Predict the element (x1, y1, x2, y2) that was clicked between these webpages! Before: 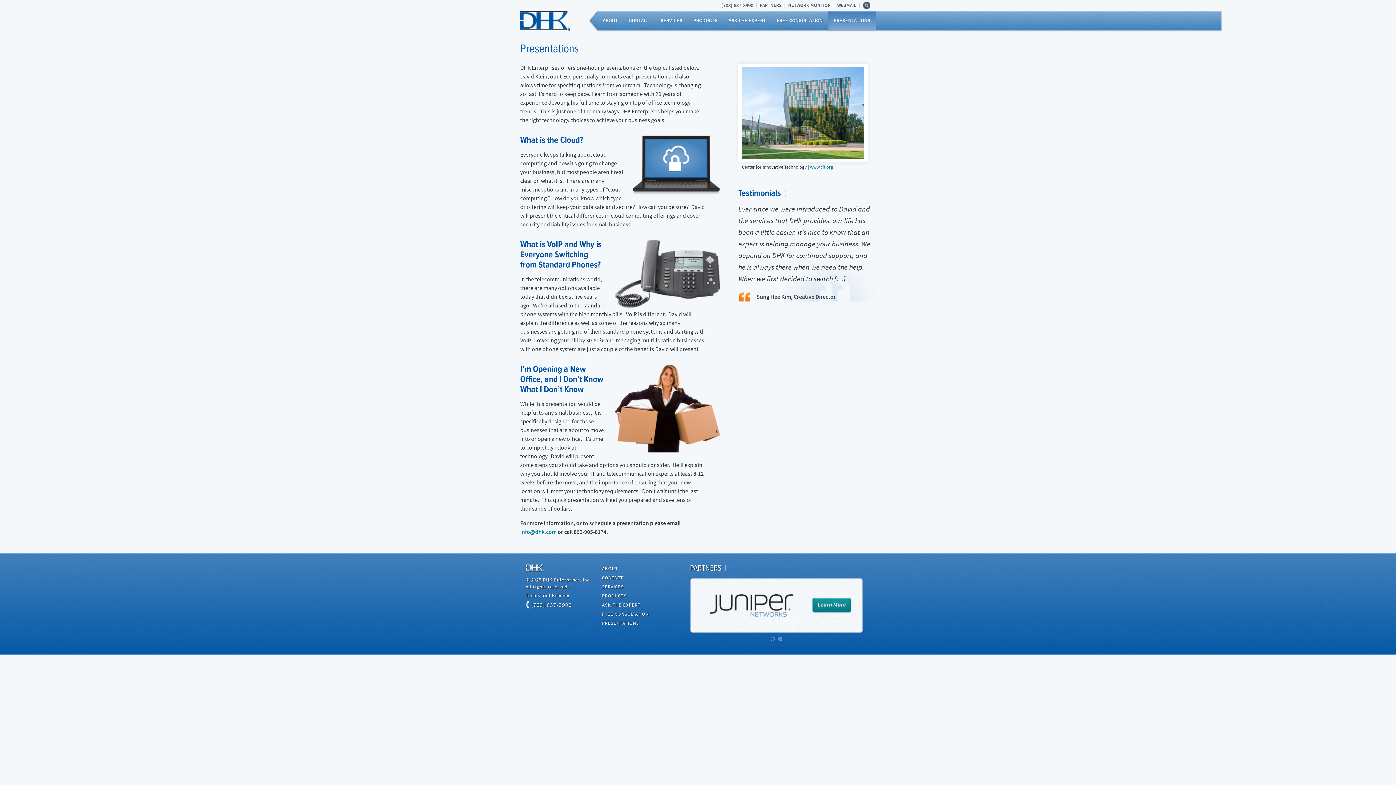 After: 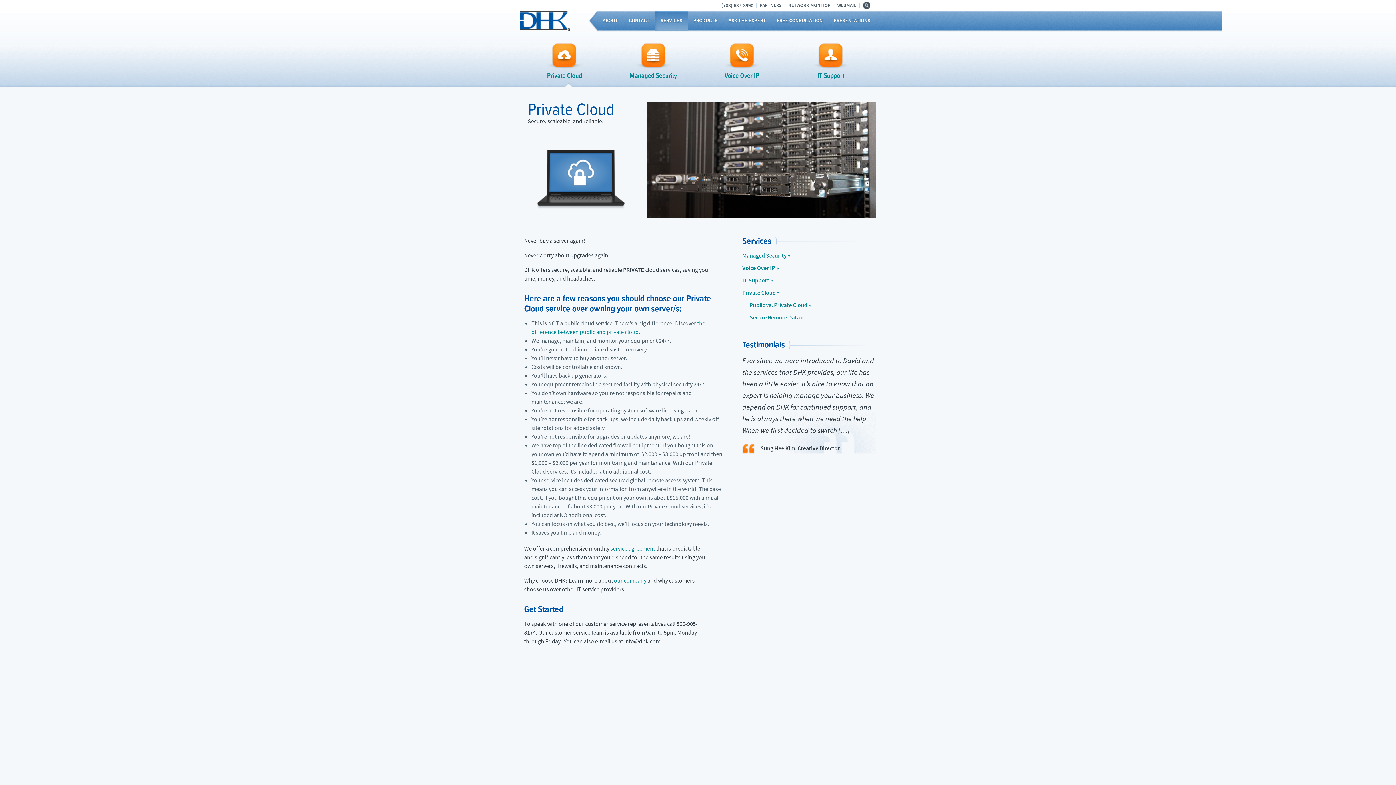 Action: bbox: (655, 10, 688, 30) label: SERVICES